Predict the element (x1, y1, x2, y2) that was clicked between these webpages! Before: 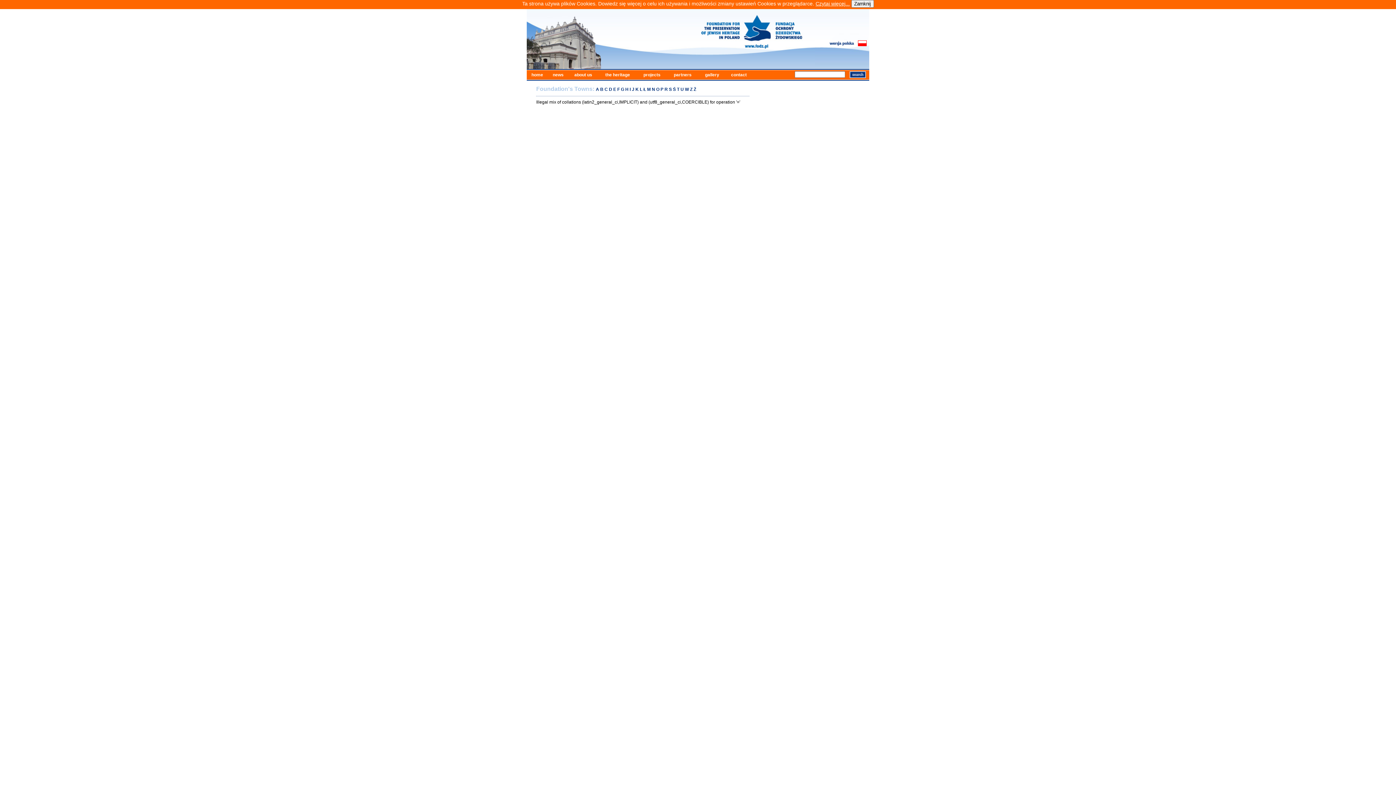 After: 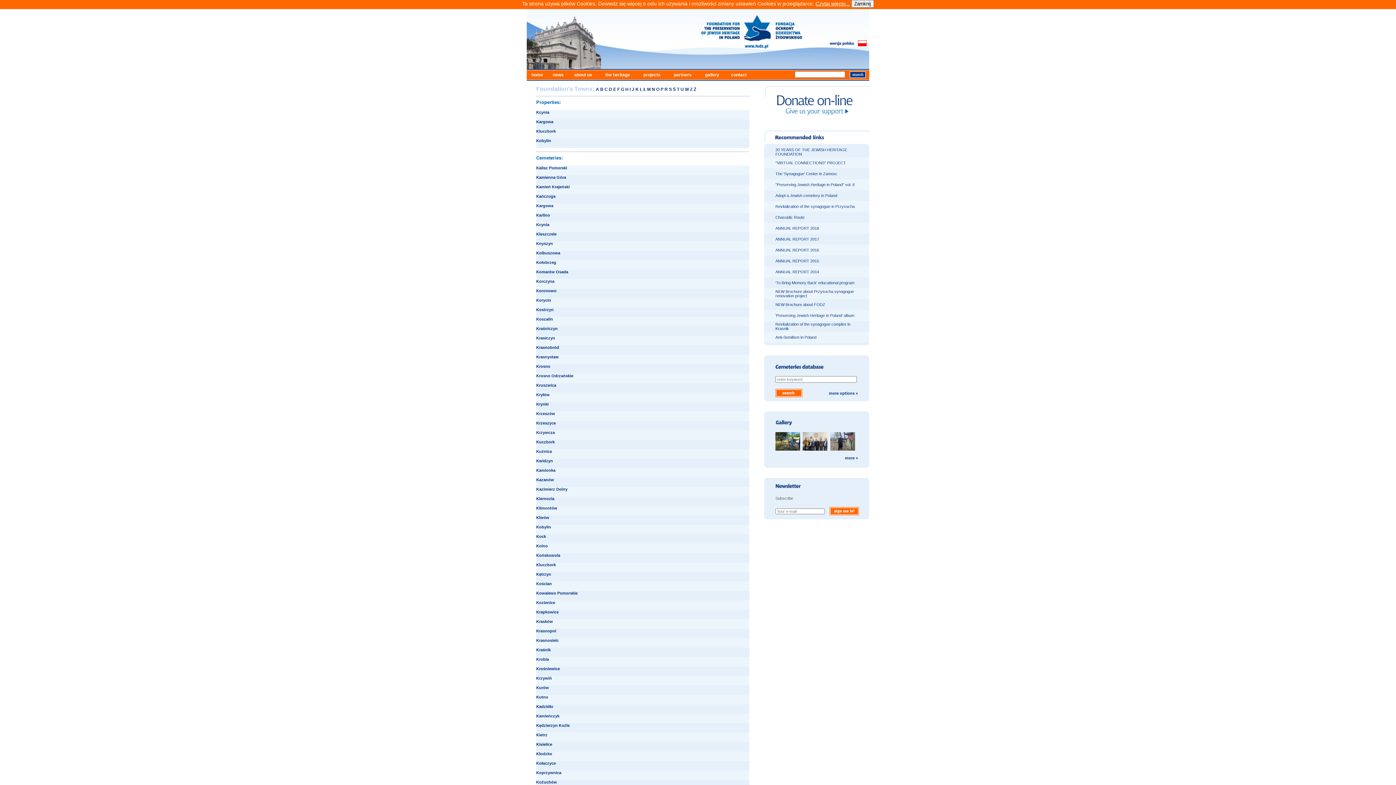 Action: label: K bbox: (635, 86, 638, 92)